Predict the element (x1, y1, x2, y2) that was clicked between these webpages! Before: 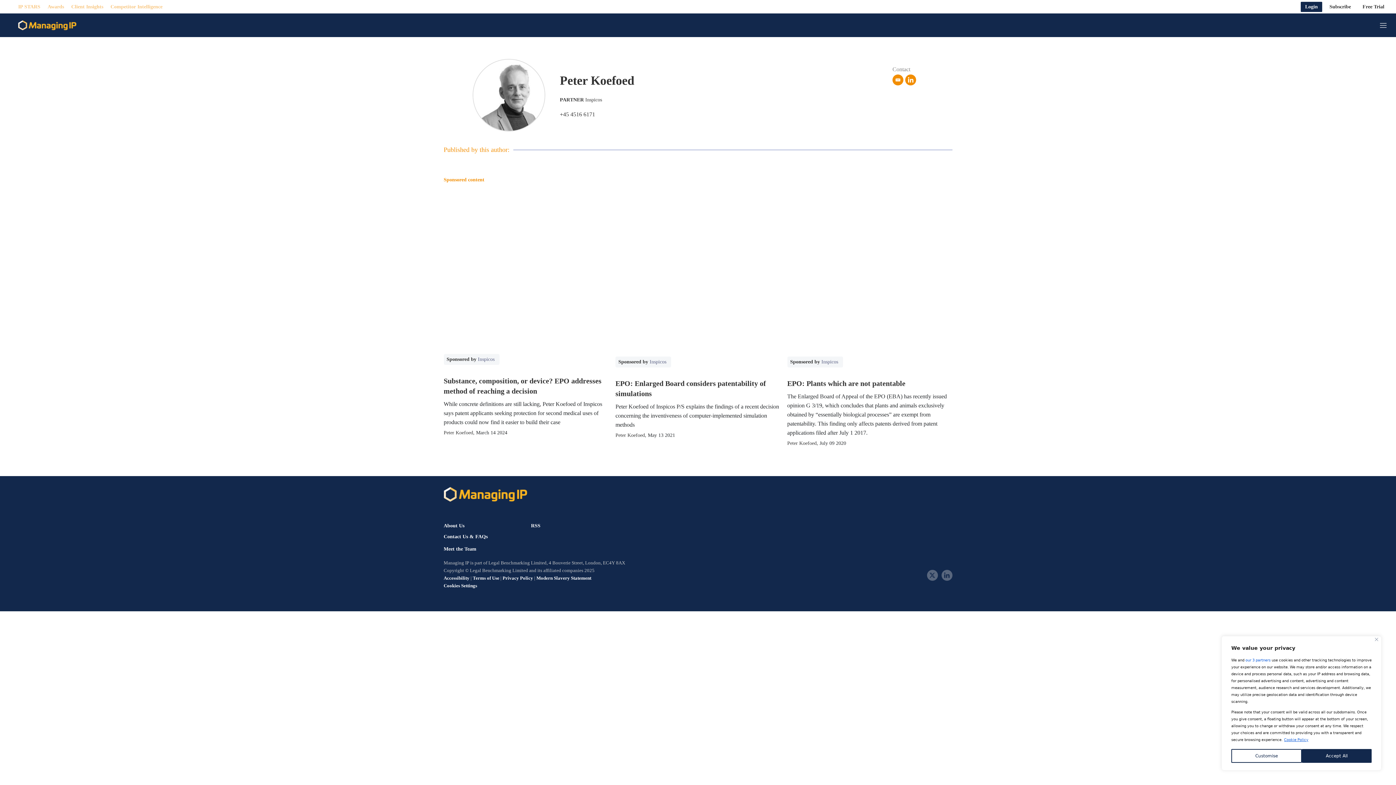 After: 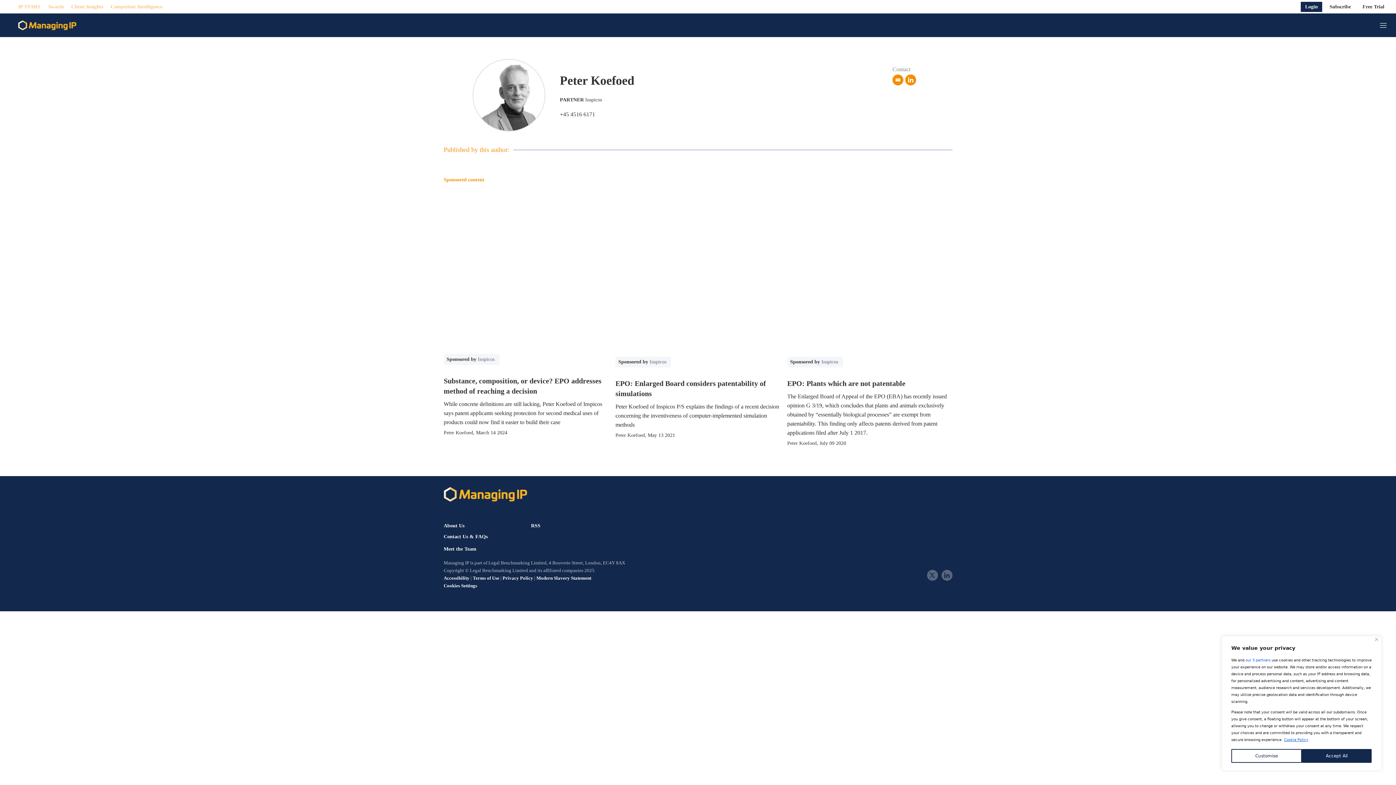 Action: label: Cookie Policy bbox: (1284, 737, 1309, 742)